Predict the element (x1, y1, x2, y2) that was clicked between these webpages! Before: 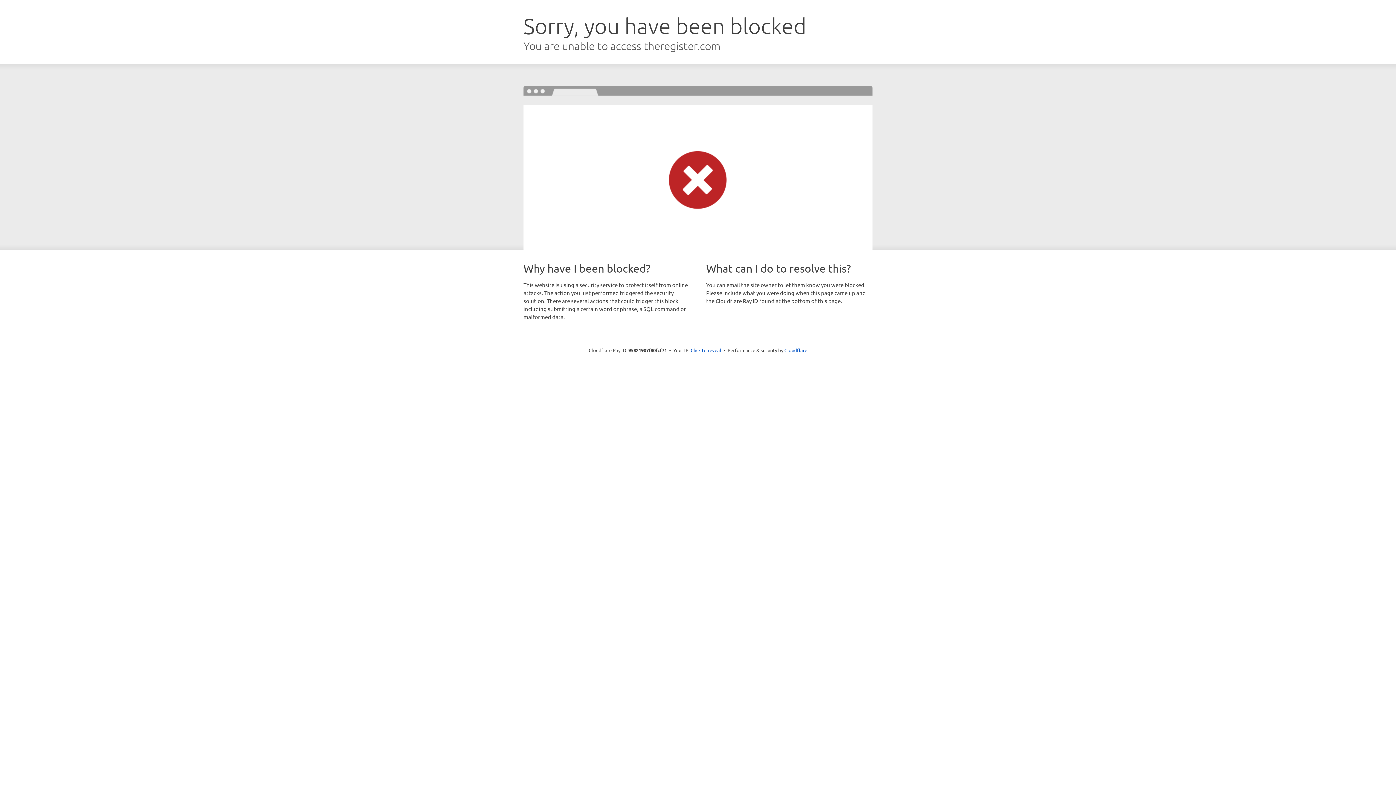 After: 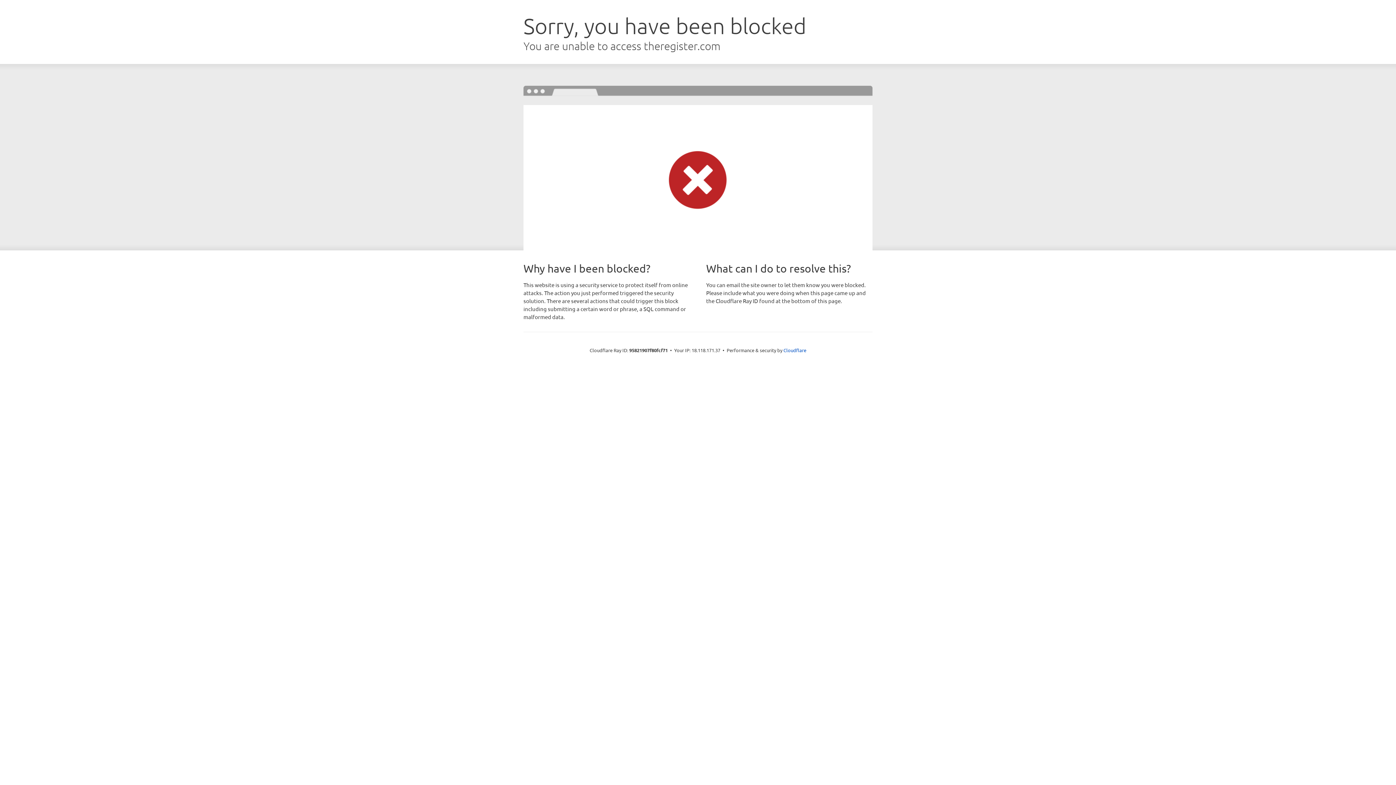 Action: label: Click to reveal bbox: (690, 346, 721, 353)